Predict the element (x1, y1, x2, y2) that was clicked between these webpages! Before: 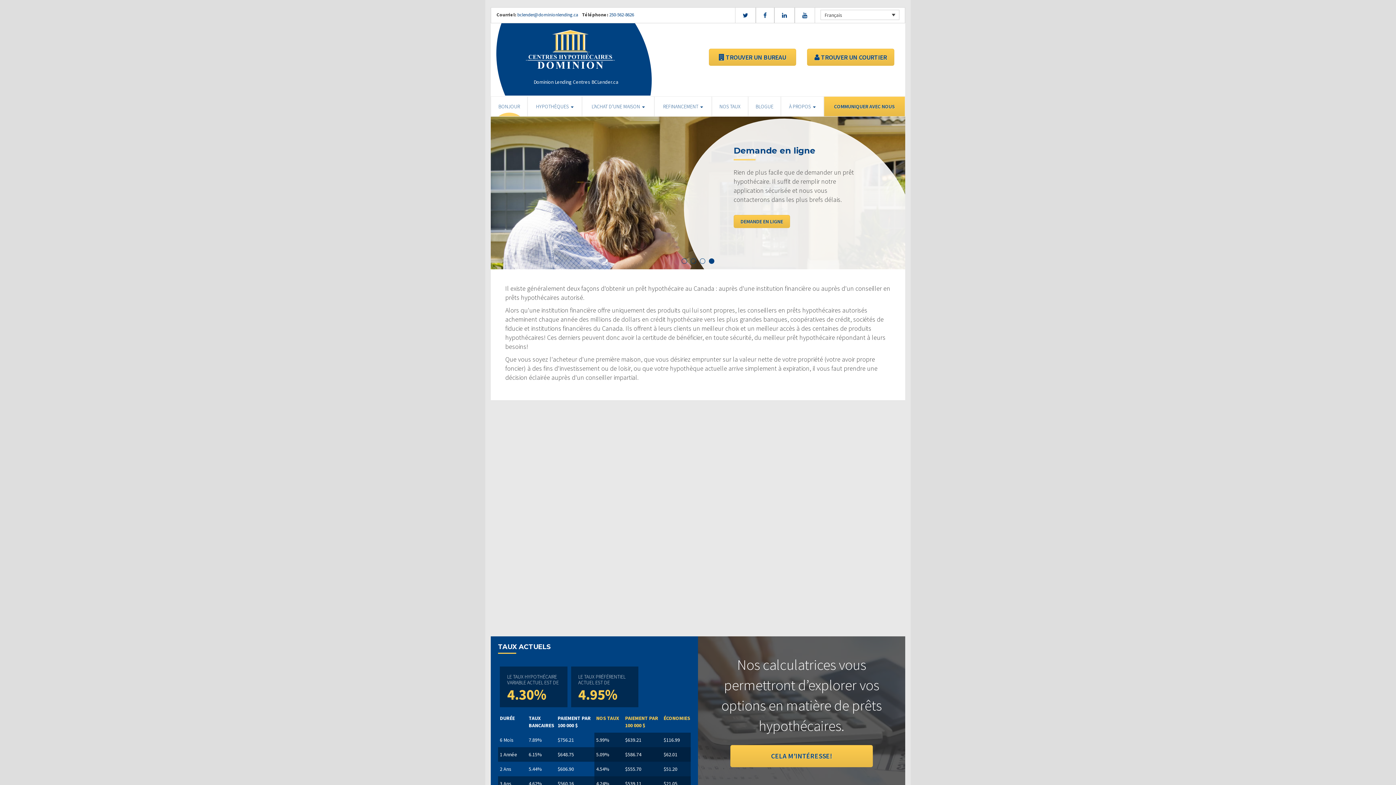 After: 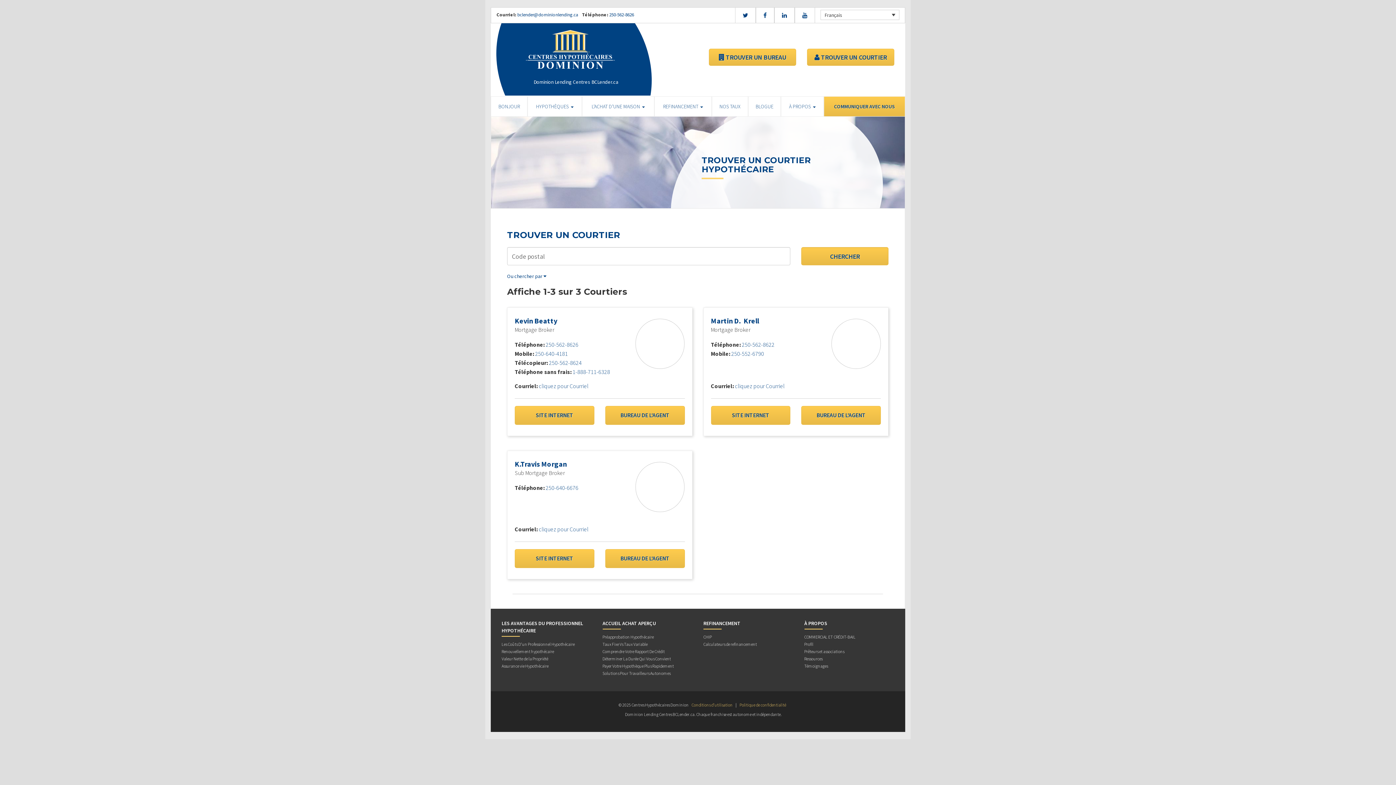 Action: bbox: (807, 48, 894, 65) label:  TROUVER UN COURTIER